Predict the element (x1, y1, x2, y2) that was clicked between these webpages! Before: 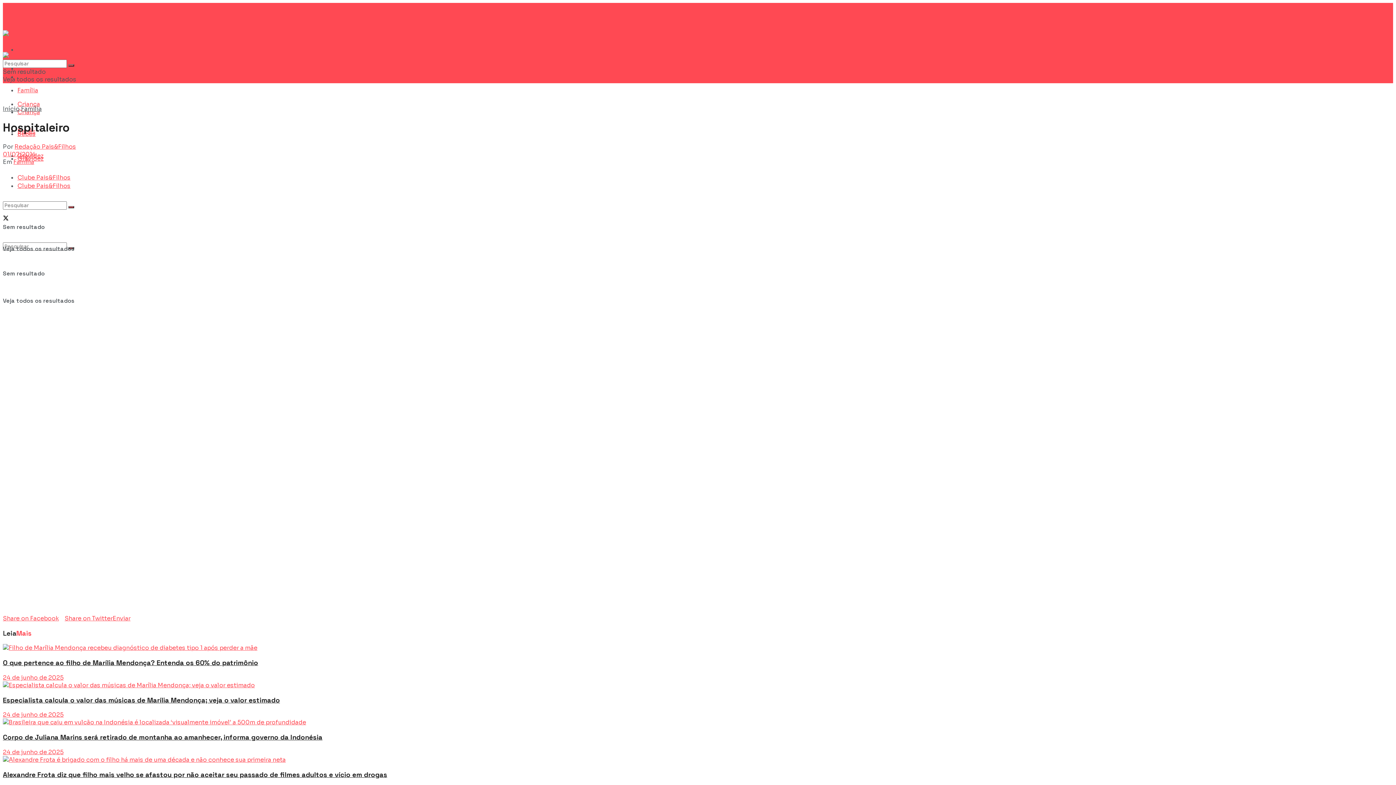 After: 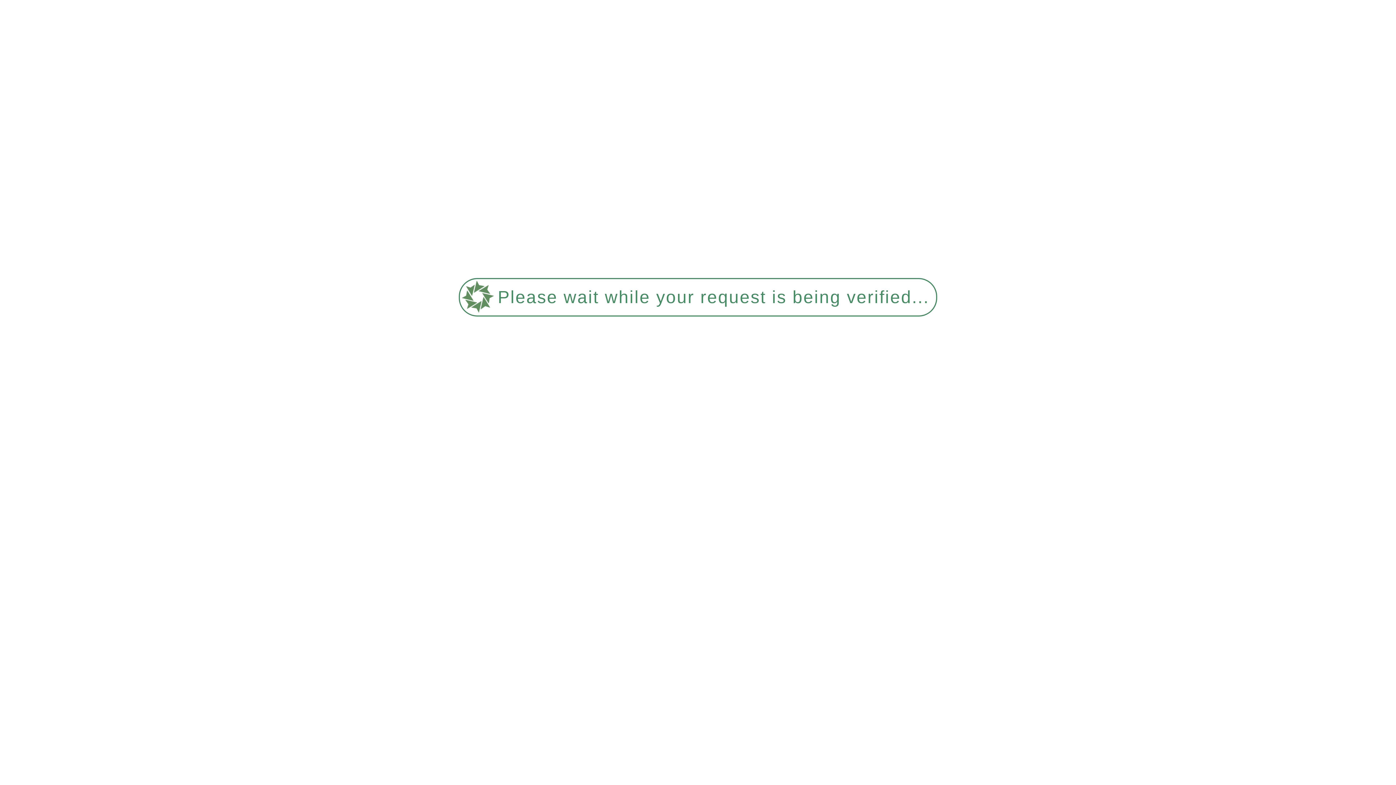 Action: label: Visit Homepage bbox: (2, 52, 44, 59)